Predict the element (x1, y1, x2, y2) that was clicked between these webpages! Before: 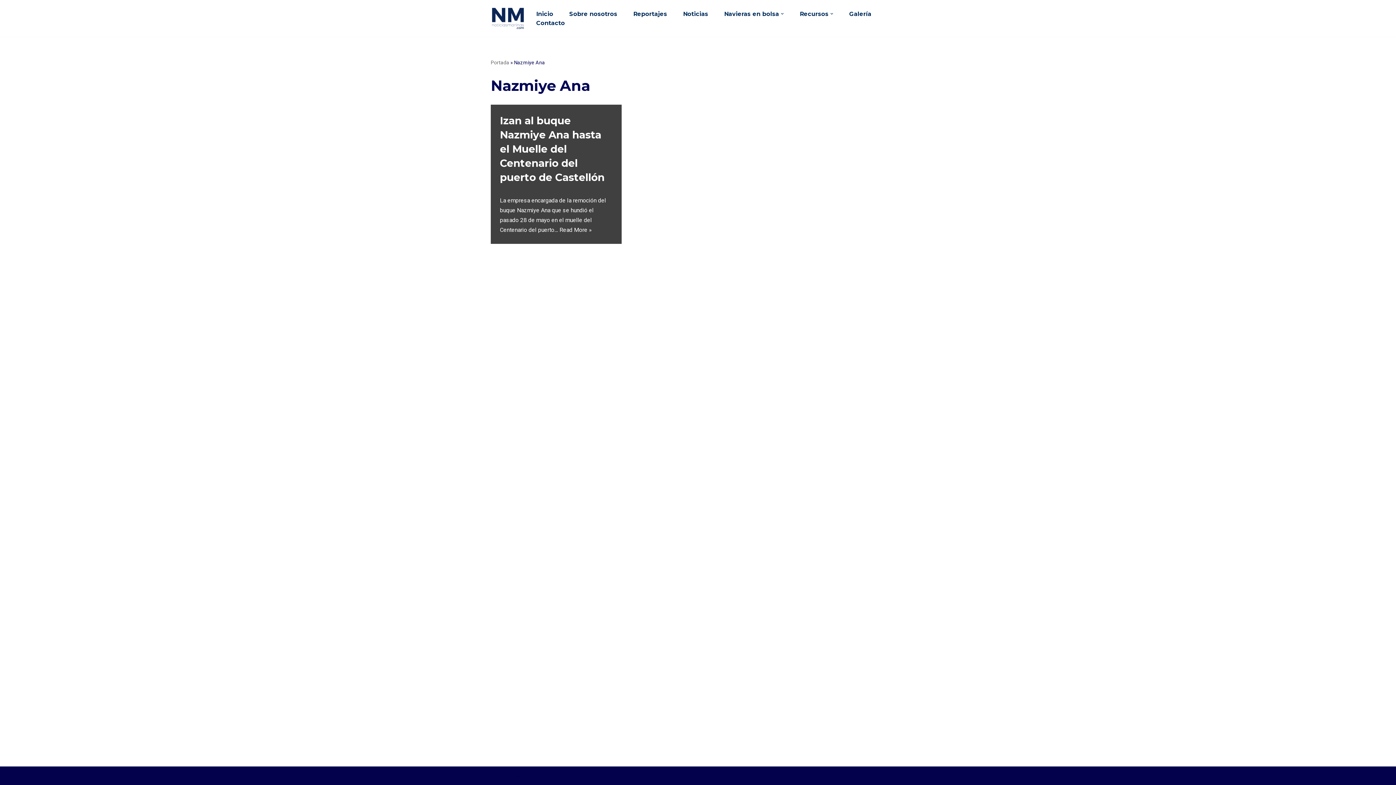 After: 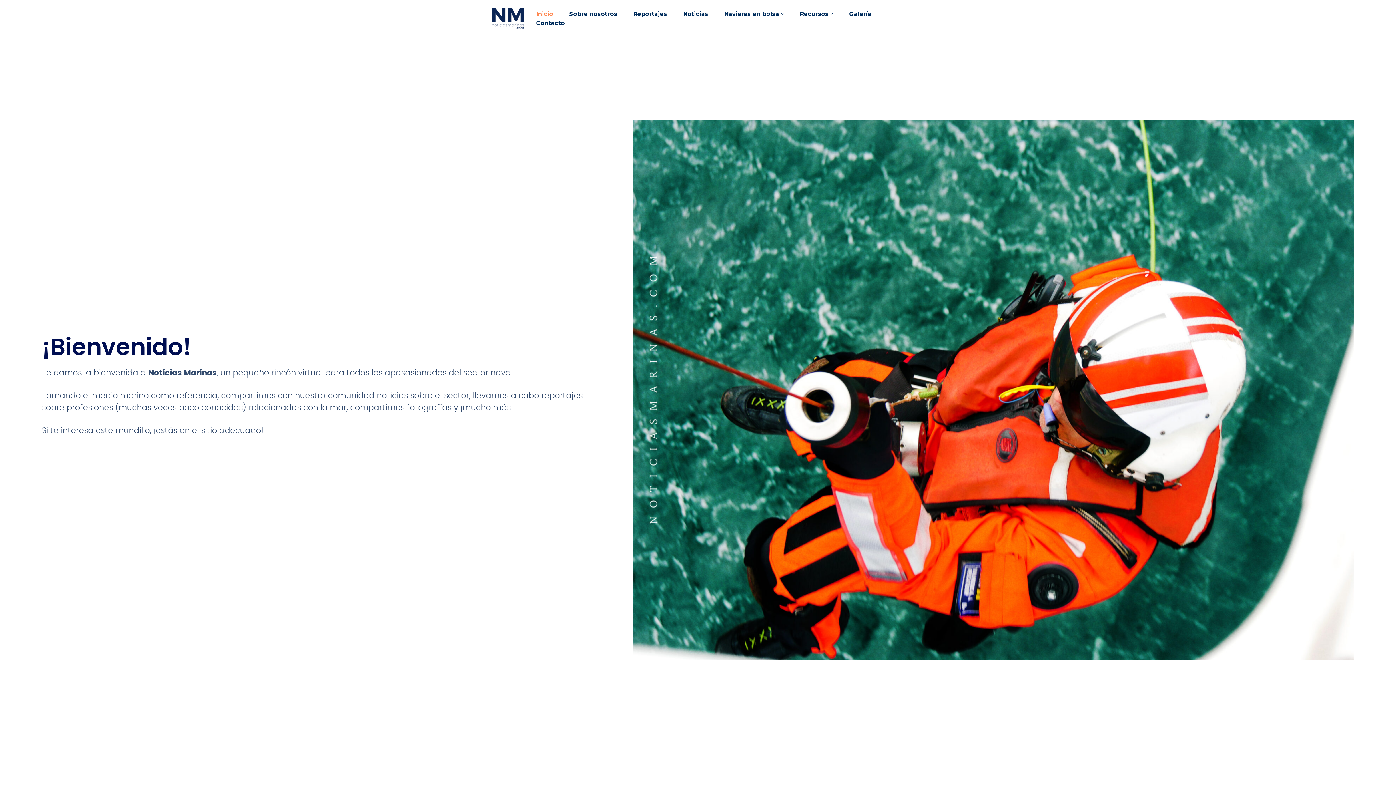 Action: bbox: (490, 6, 525, 29) label: Noticias Marinas